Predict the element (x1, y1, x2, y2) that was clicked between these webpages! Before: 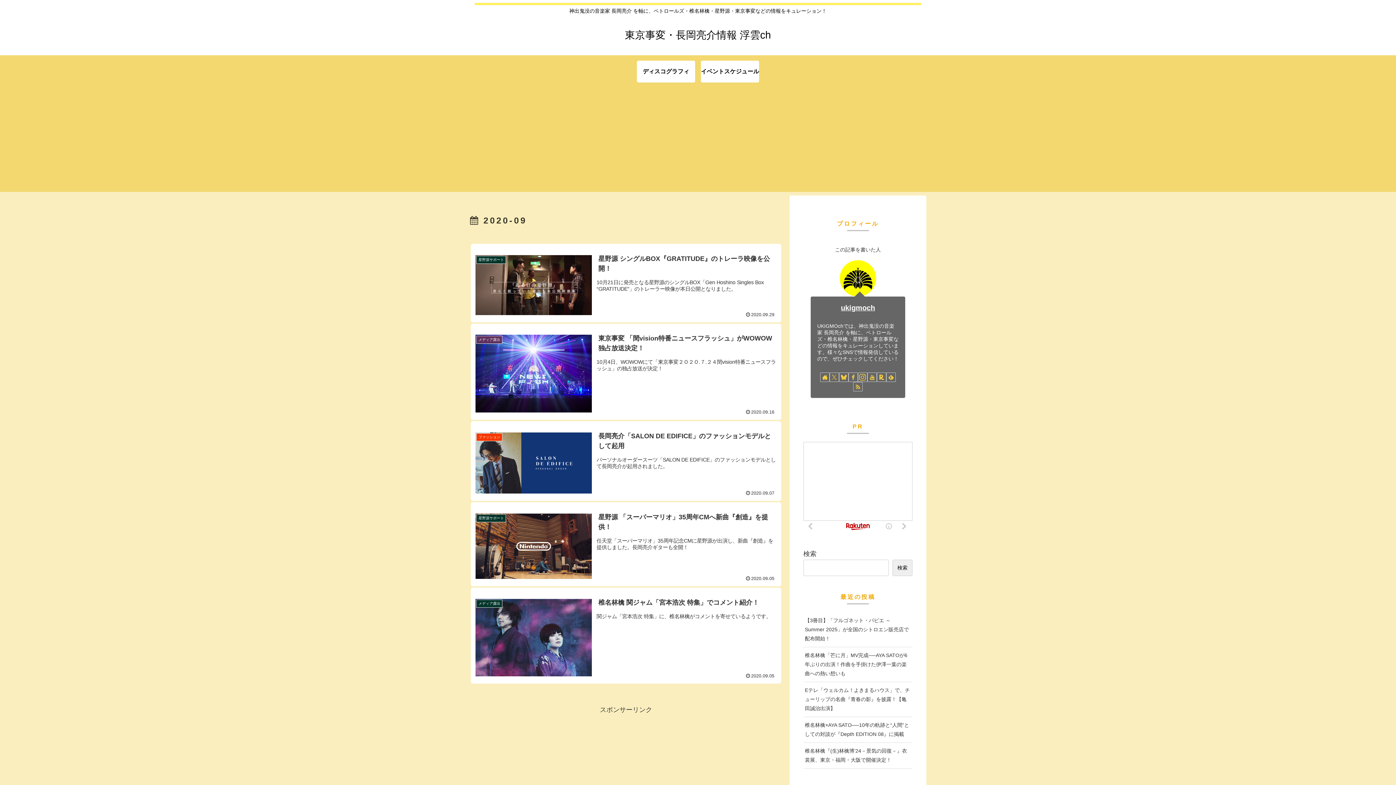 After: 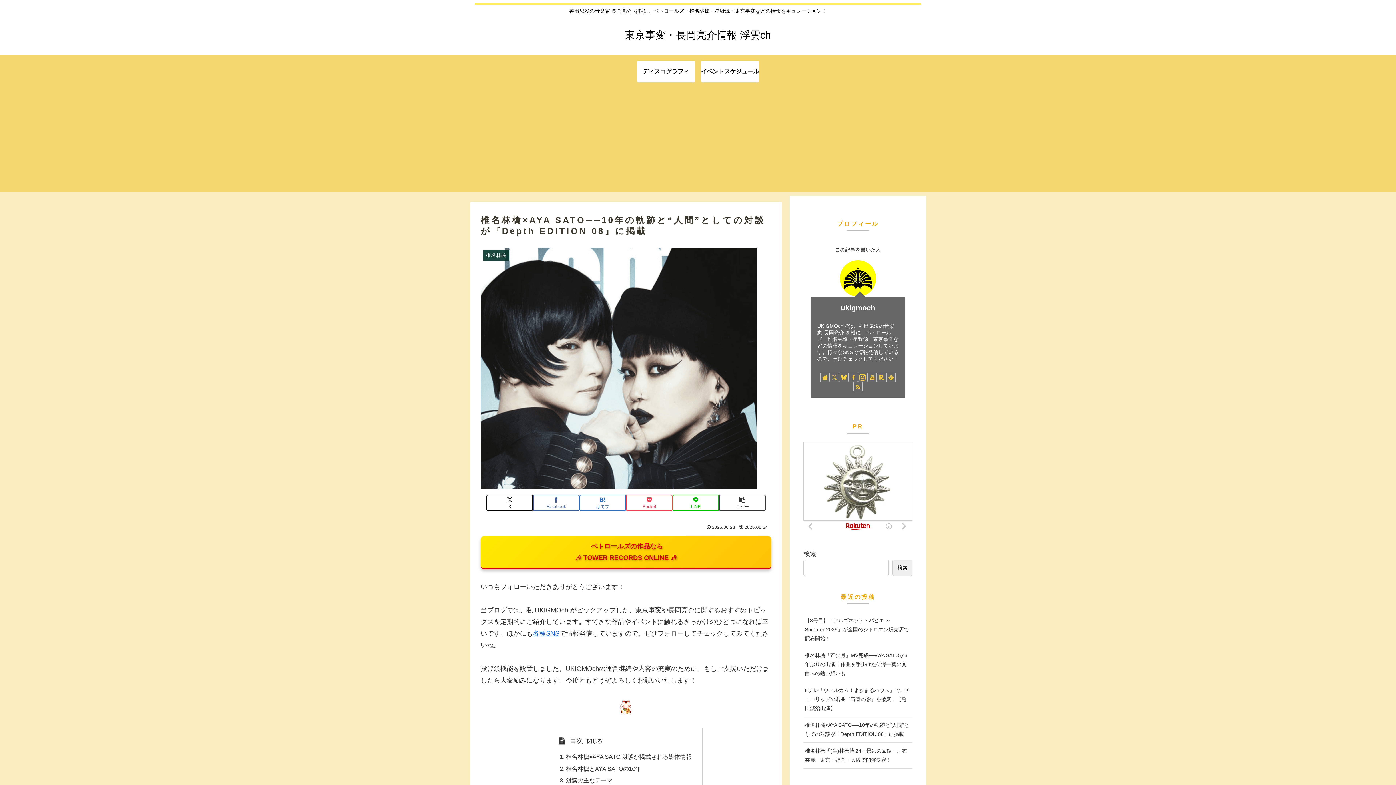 Action: bbox: (803, 717, 912, 743) label: 椎名林檎×AYA SATO──10年の軌跡と“人間”としての対談が『Depth EDITION 08』に掲載